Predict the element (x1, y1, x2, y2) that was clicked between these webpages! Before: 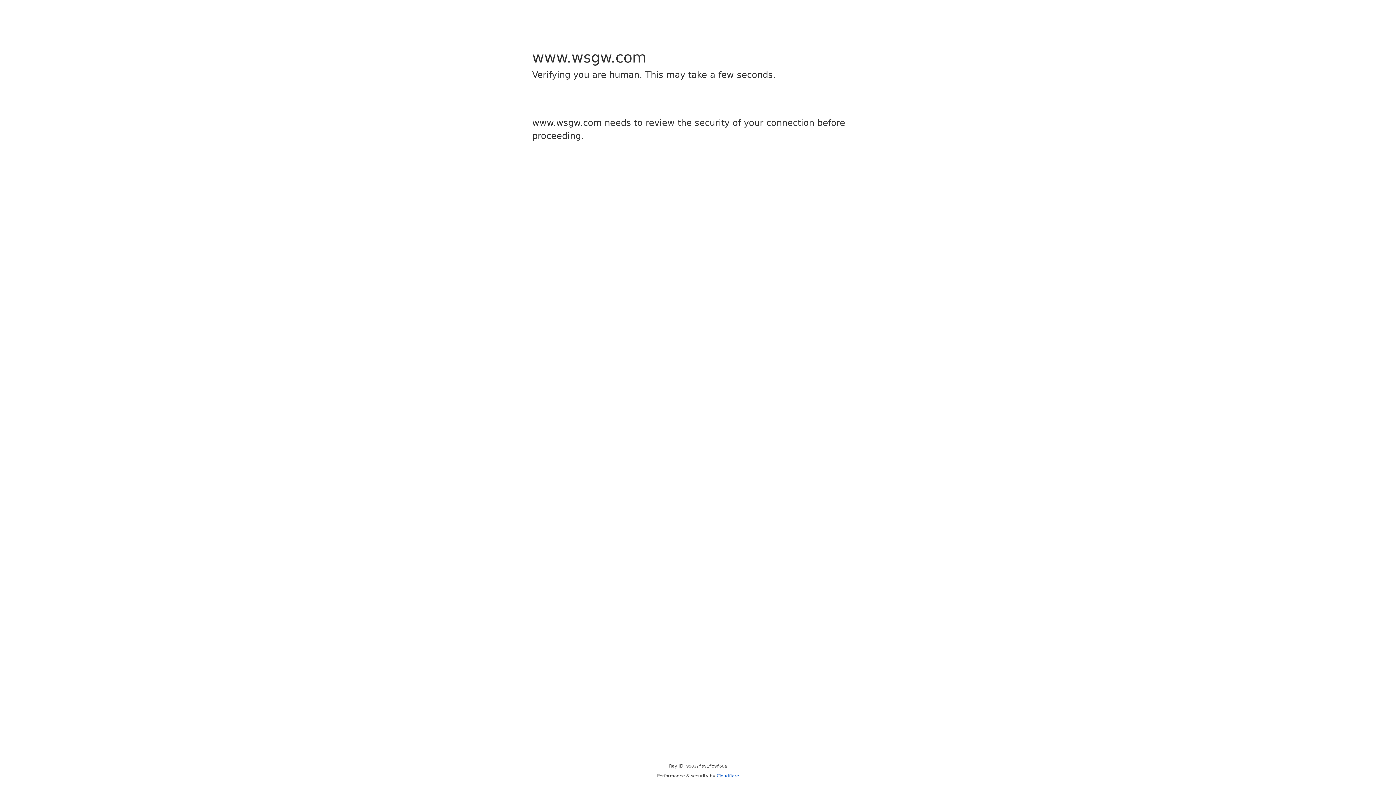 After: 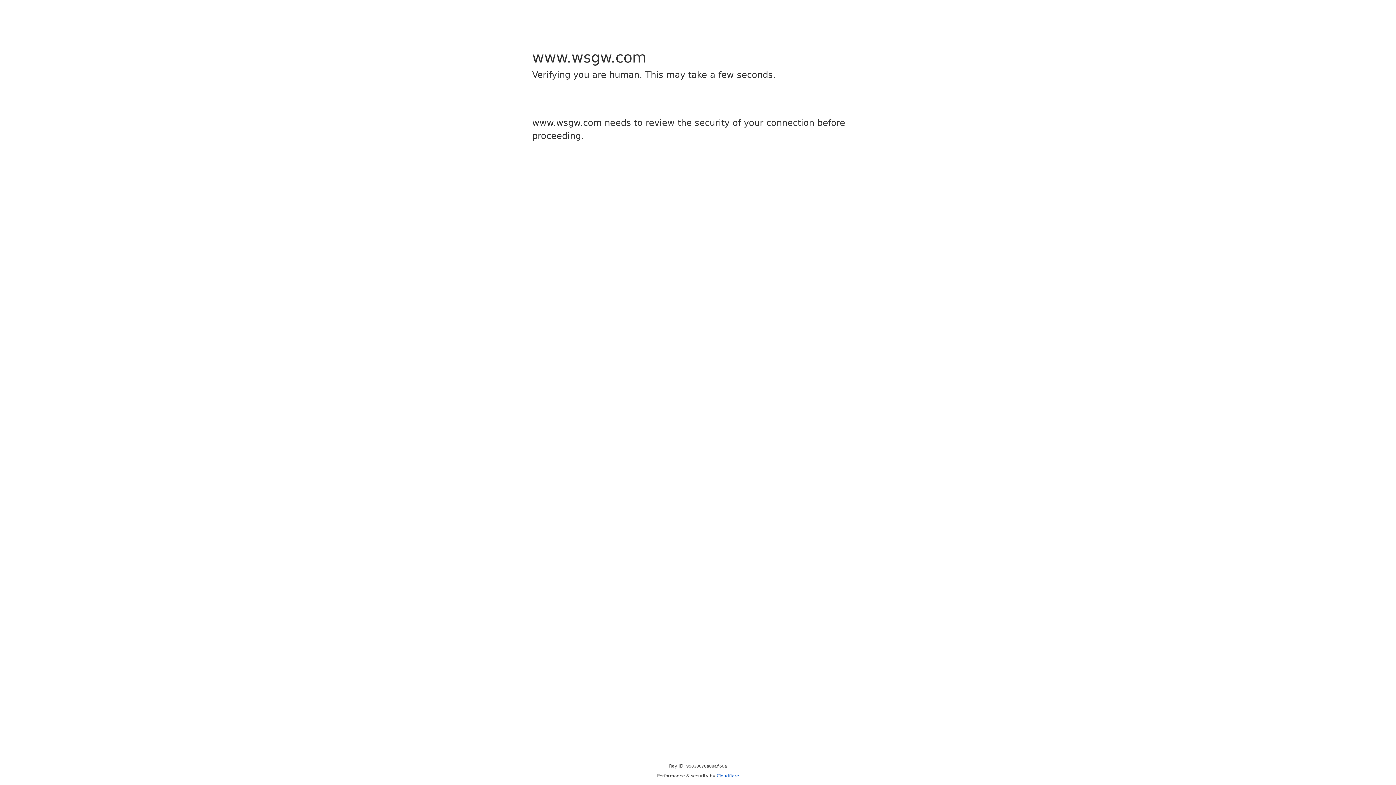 Action: bbox: (716, 773, 739, 778) label: Cloudflare